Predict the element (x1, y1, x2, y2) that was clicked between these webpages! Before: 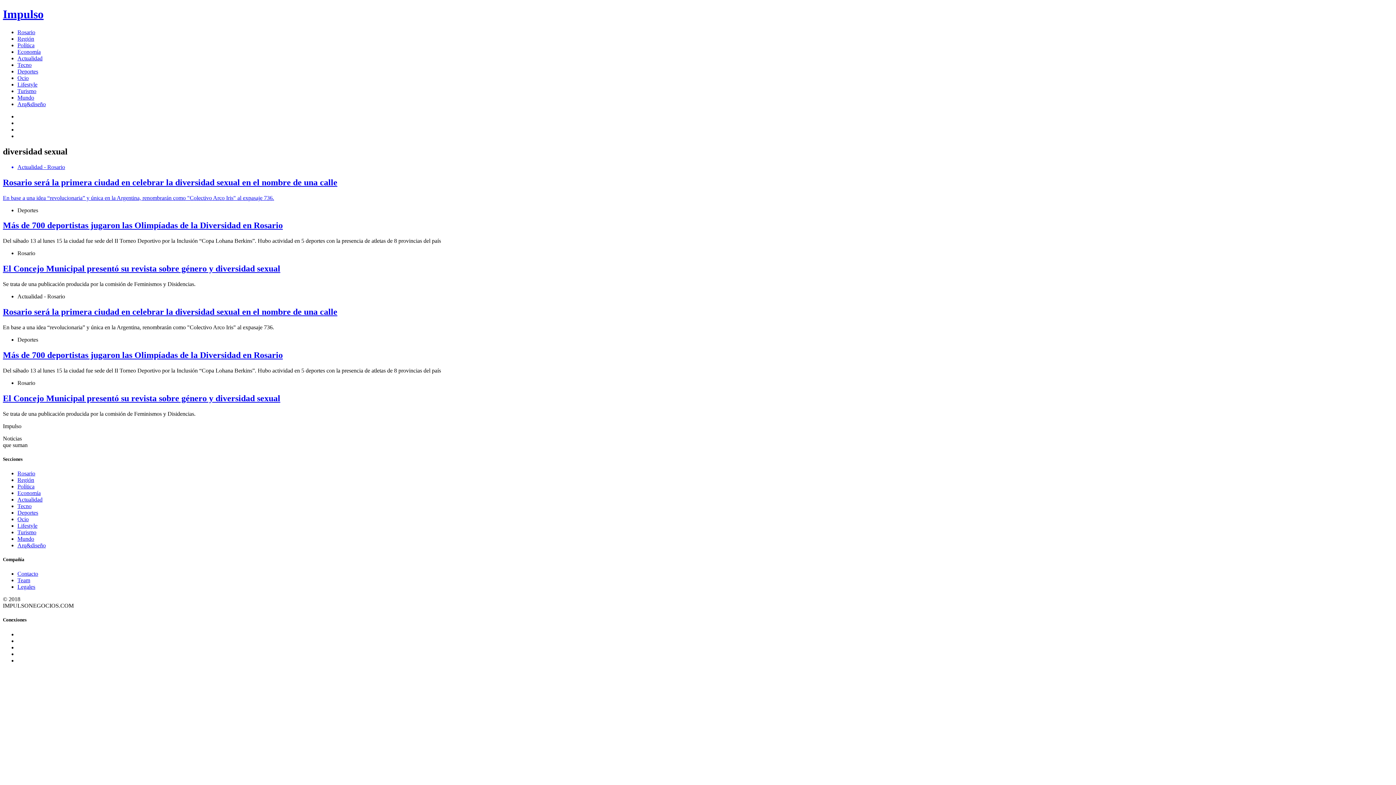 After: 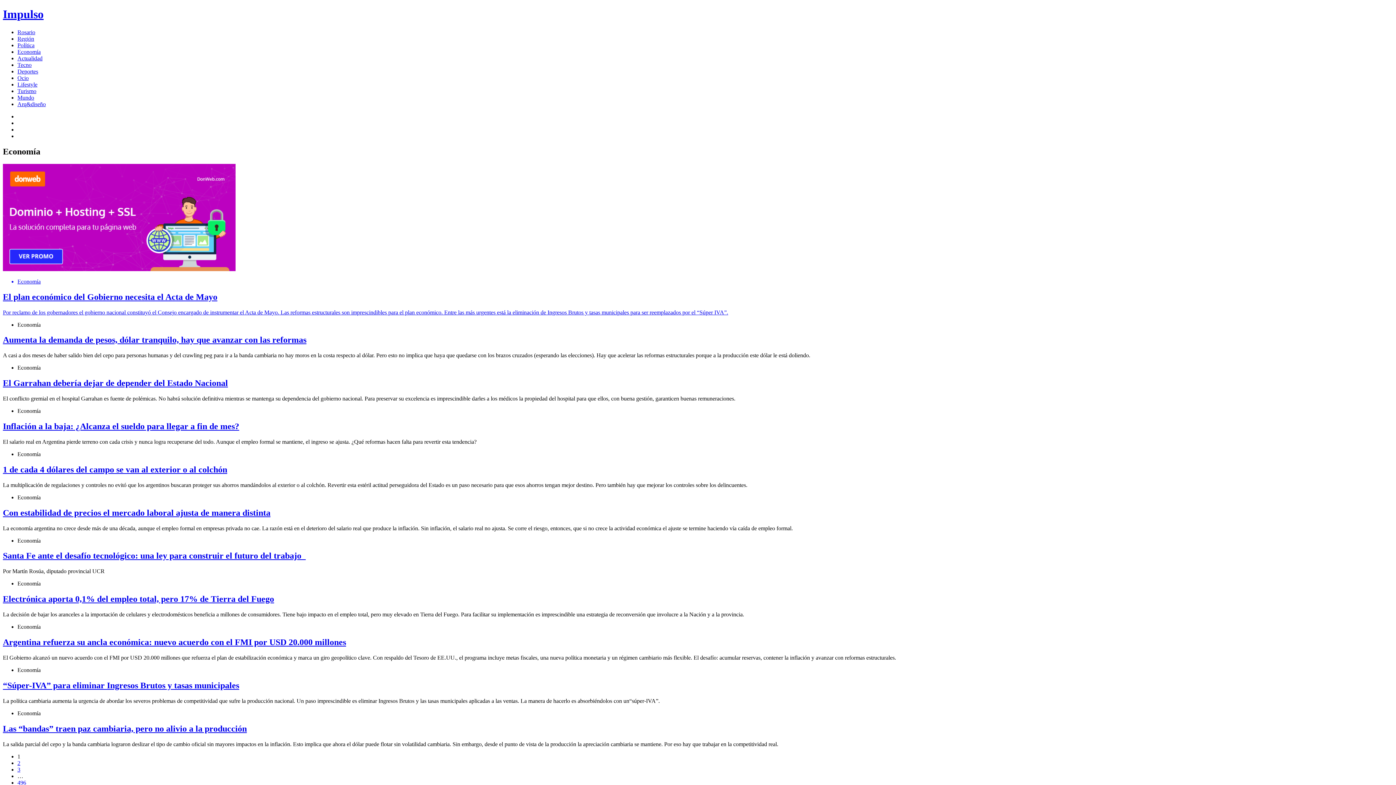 Action: bbox: (17, 490, 40, 496) label: Economía